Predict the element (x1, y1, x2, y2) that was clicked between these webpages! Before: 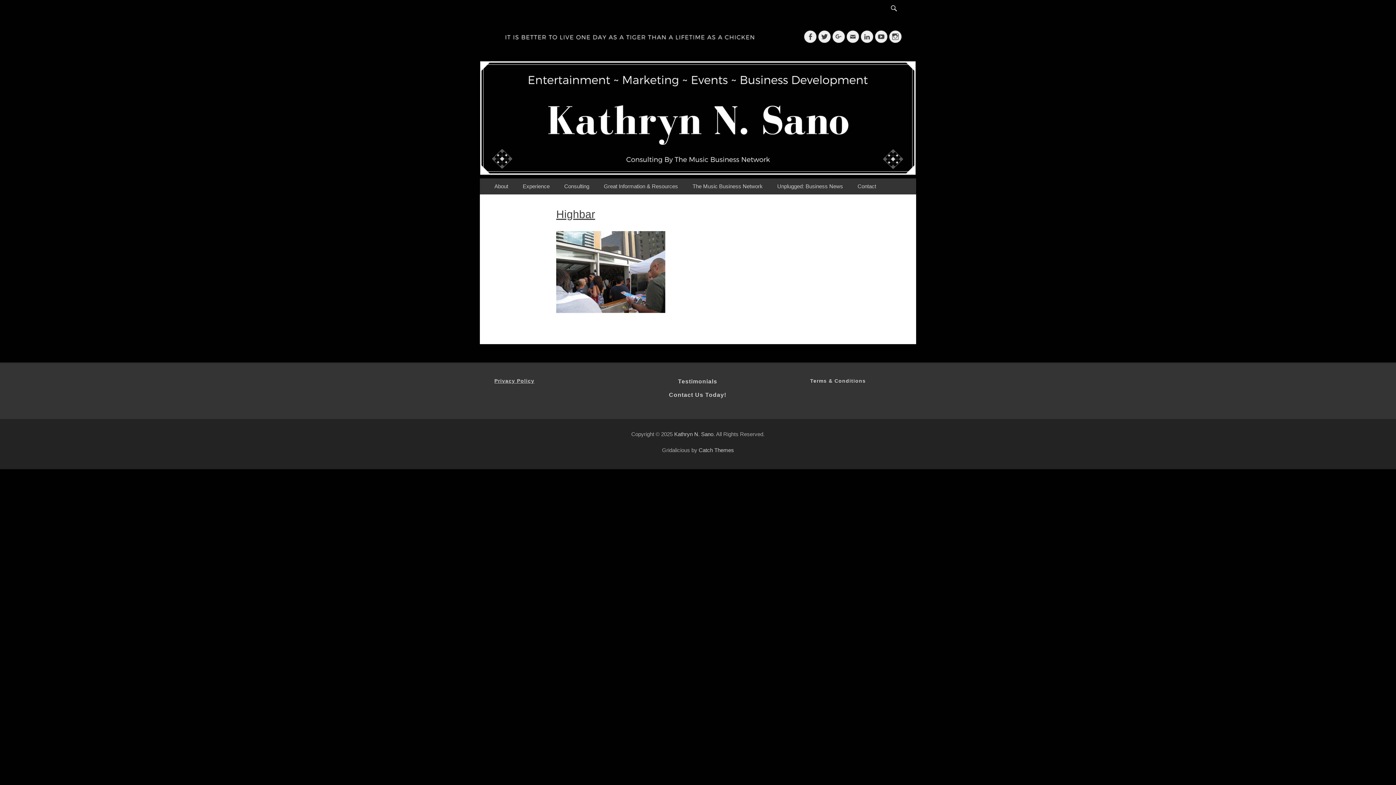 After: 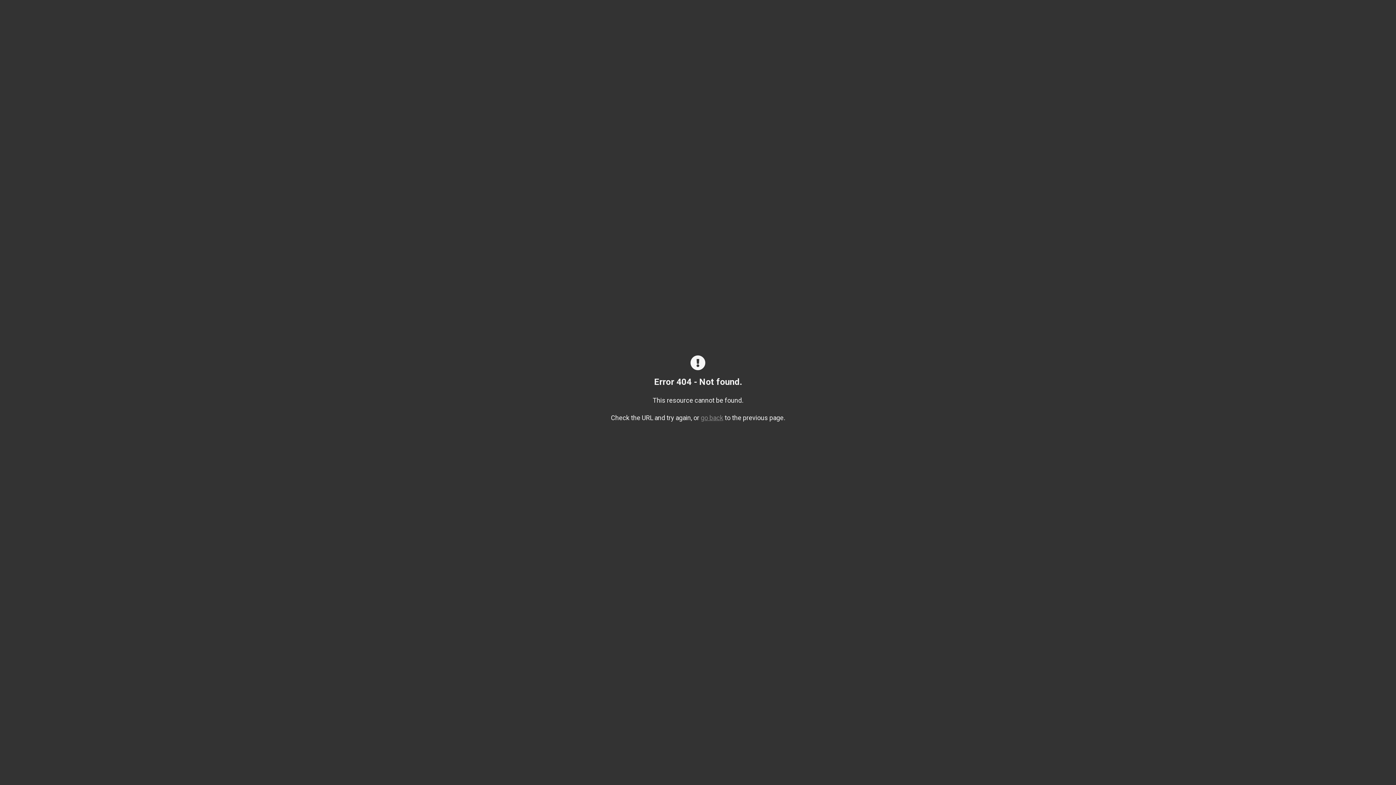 Action: bbox: (494, 378, 534, 383) label: Privacy Policy